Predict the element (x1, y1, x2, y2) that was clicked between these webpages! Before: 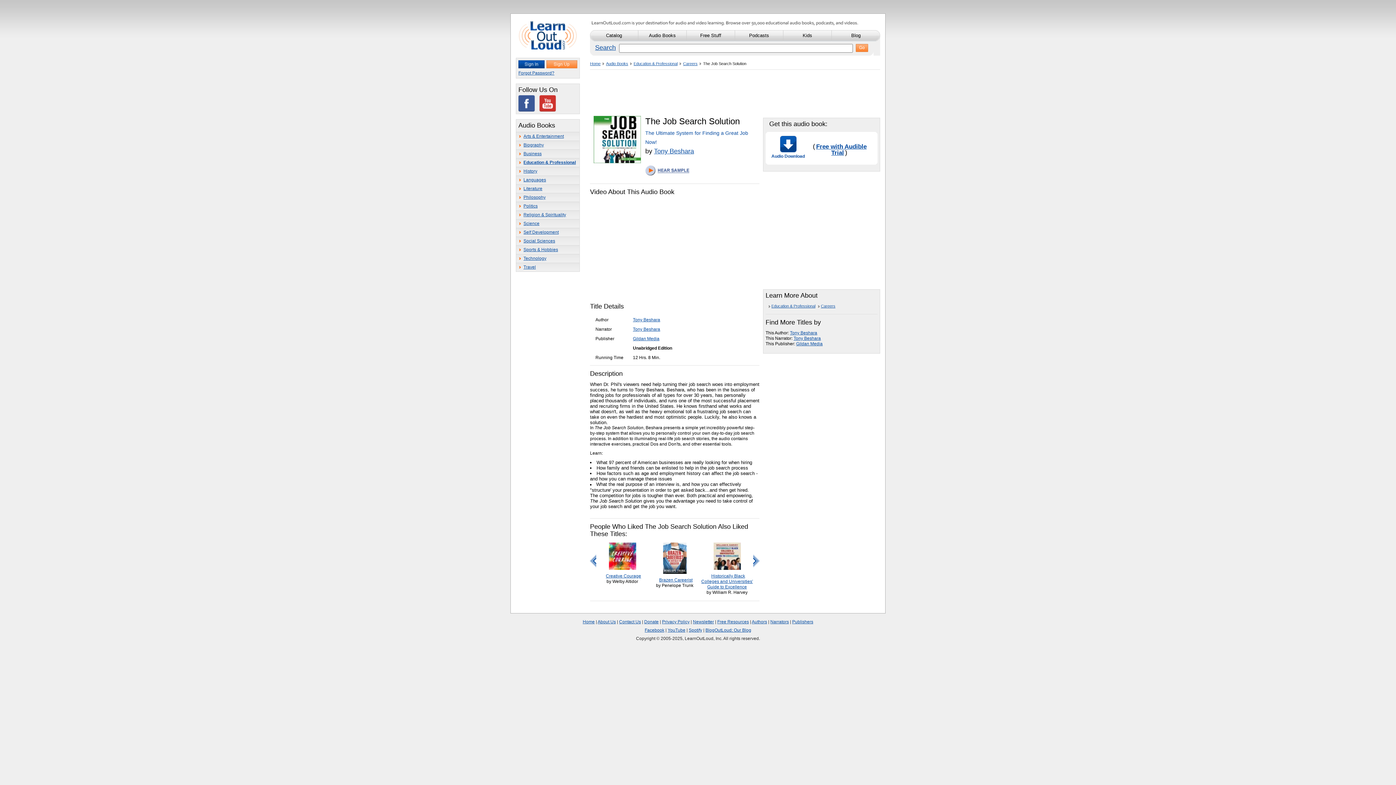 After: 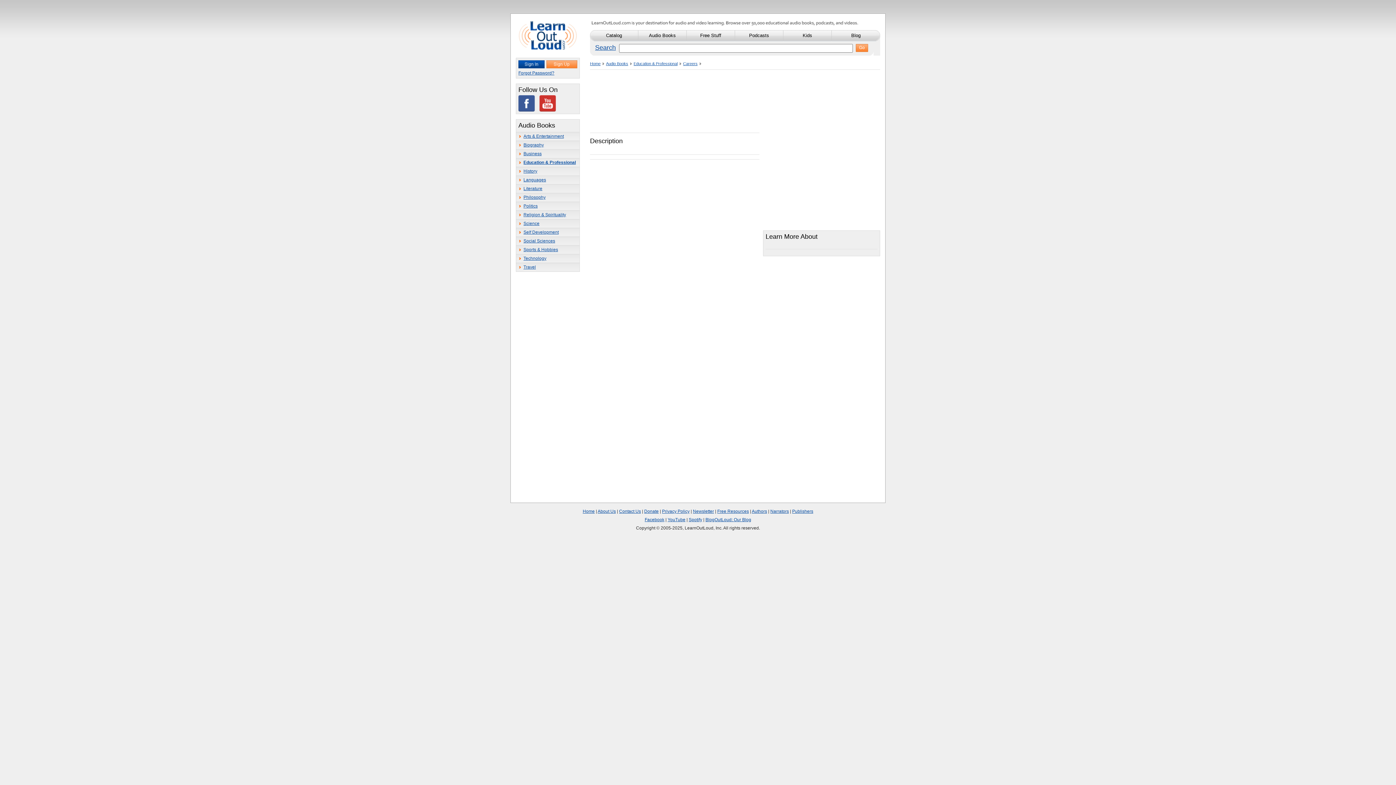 Action: label: Careers
 bbox: (817, 304, 835, 308)